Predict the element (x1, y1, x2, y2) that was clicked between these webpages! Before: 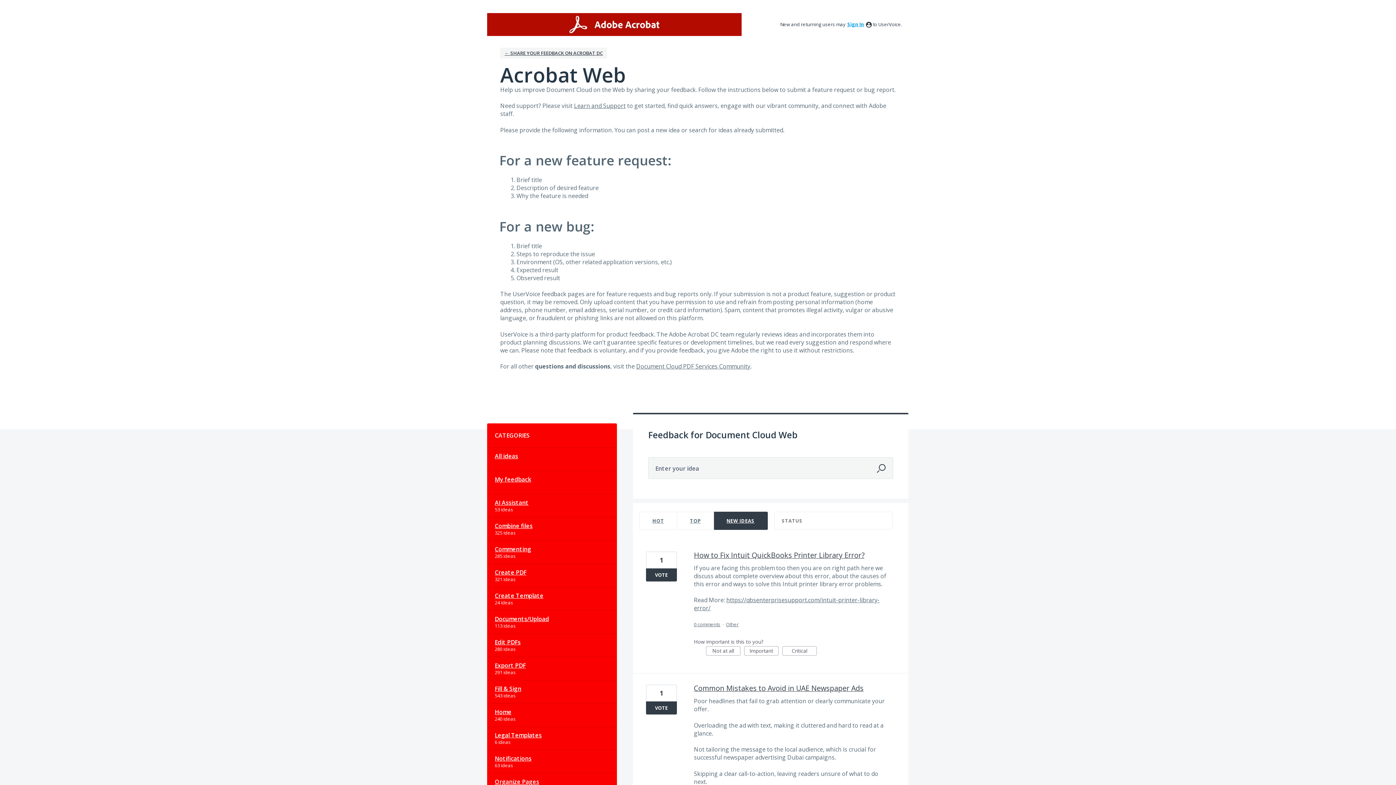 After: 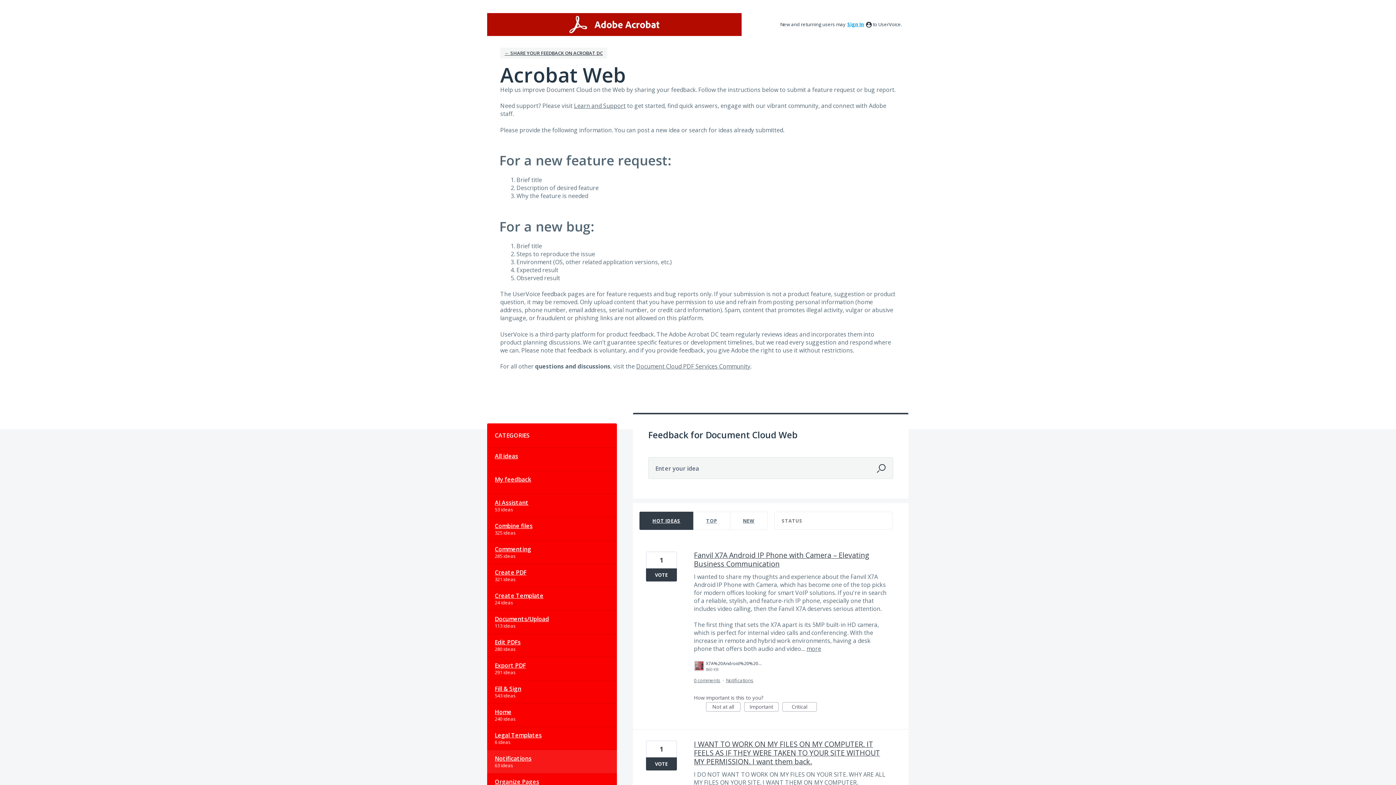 Action: label: Notifications bbox: (487, 750, 616, 773)